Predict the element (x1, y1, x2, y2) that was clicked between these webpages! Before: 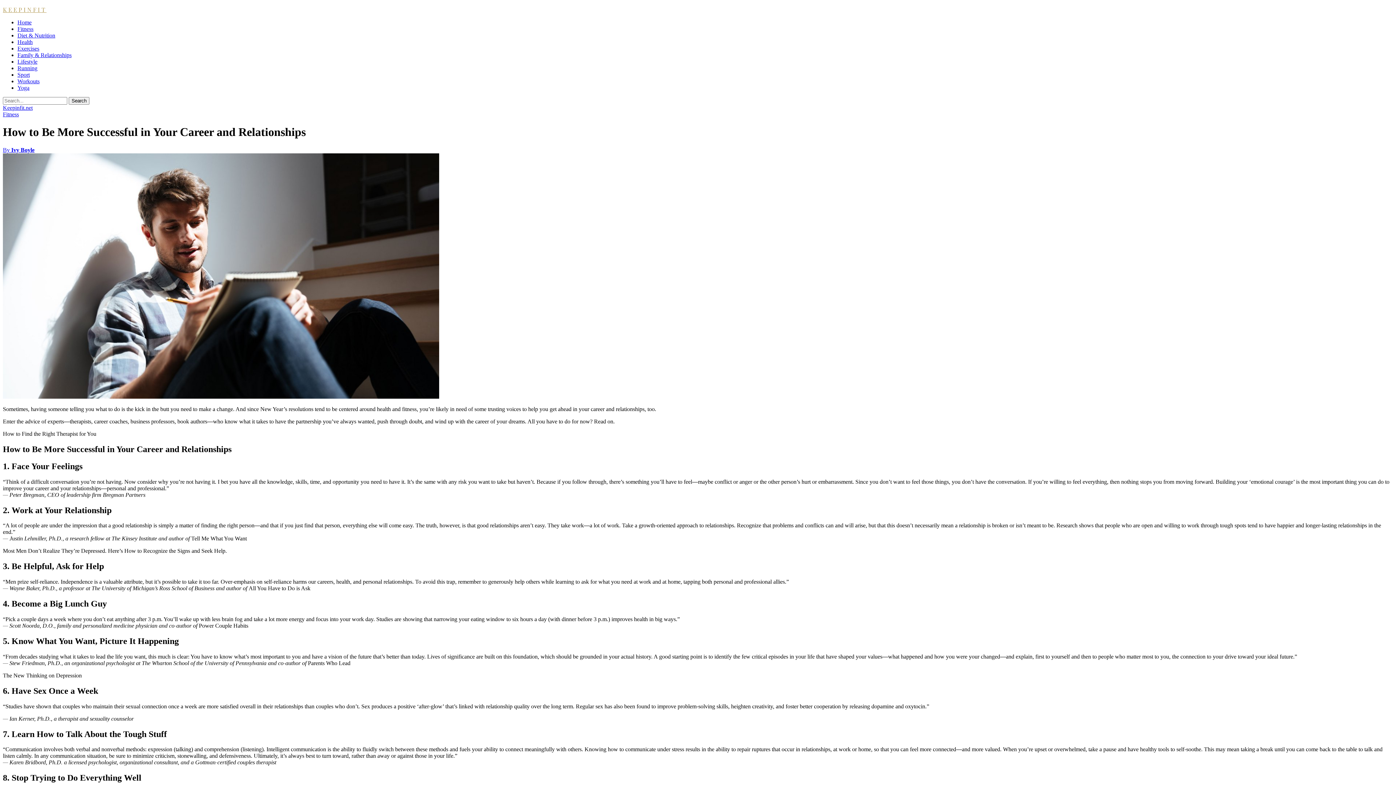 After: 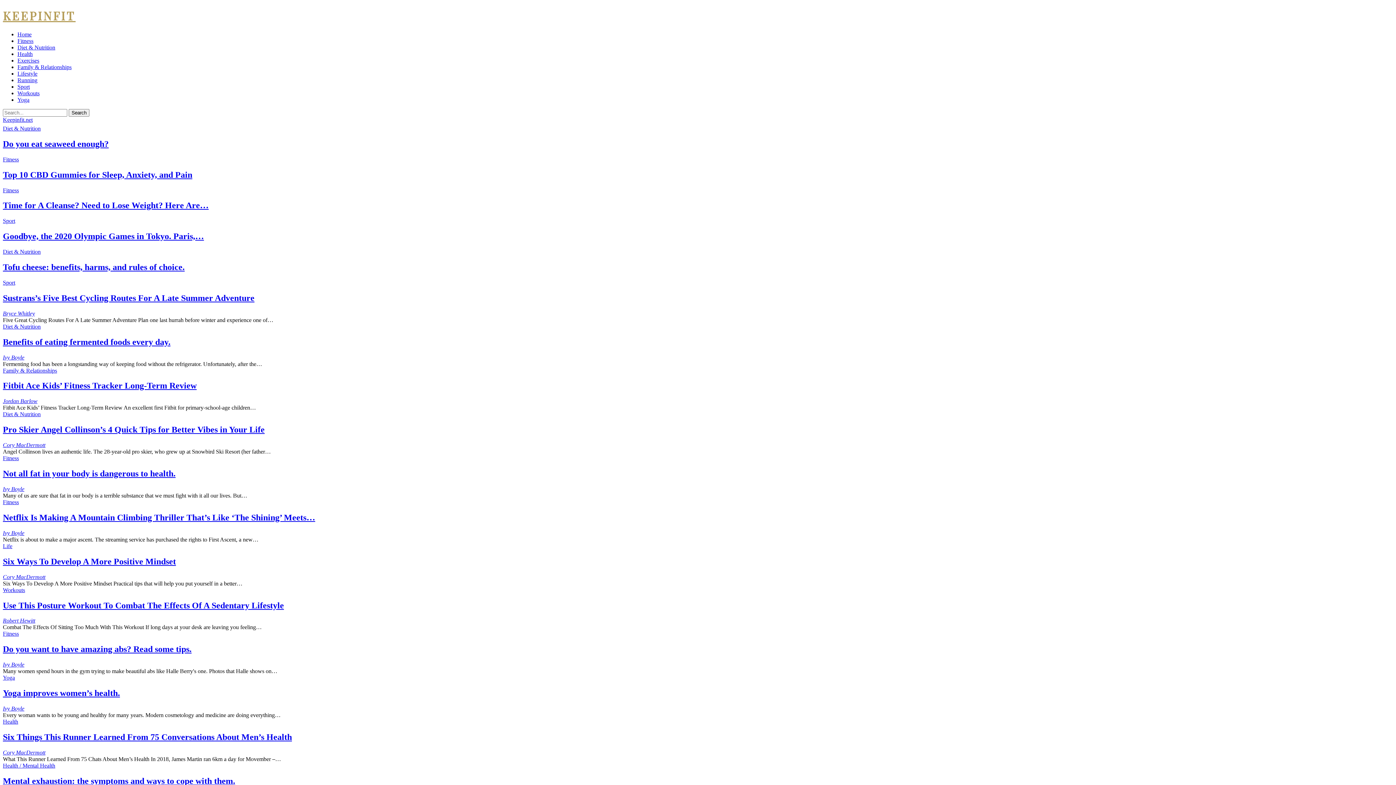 Action: label: Keepinfit.net bbox: (2, 104, 32, 110)